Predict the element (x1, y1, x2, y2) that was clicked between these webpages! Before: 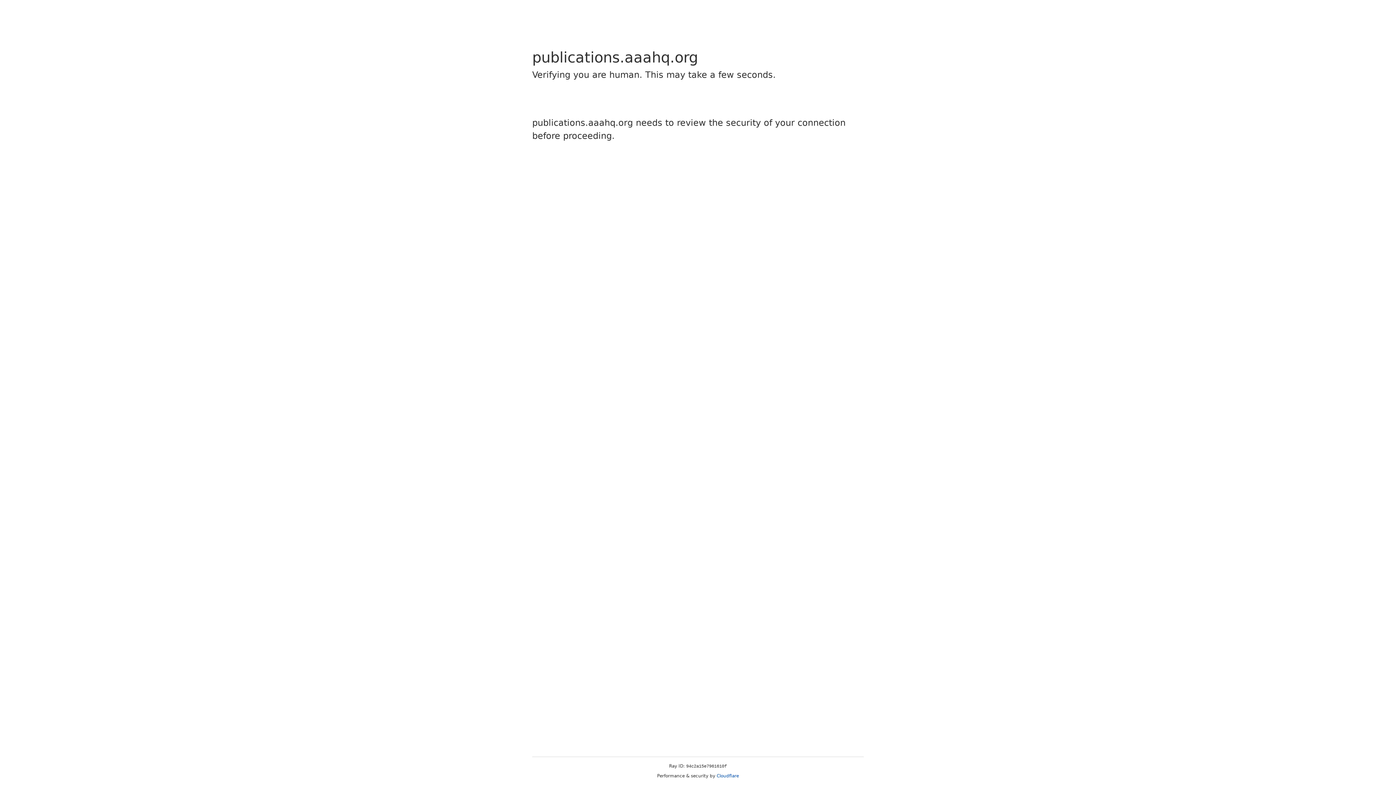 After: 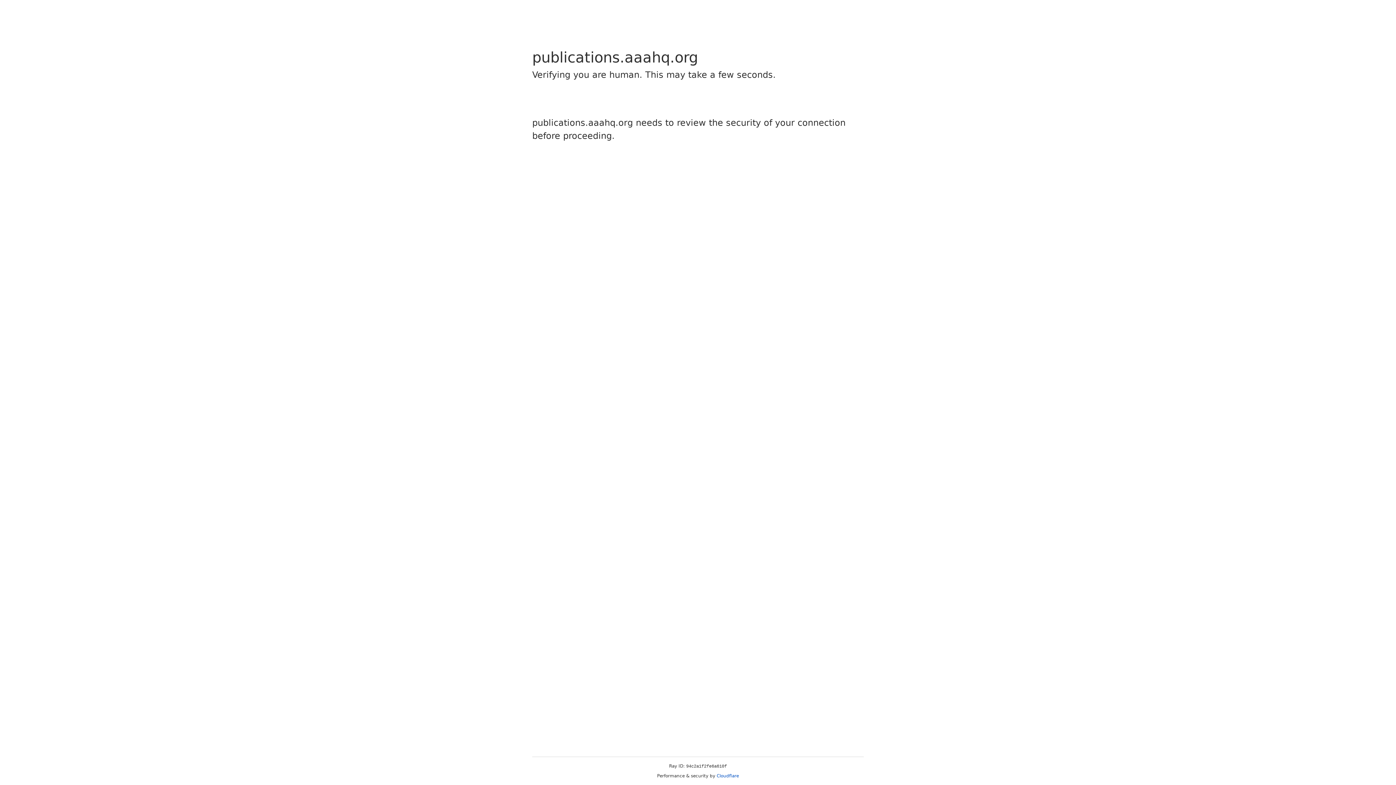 Action: label: Cloudflare bbox: (716, 773, 739, 778)